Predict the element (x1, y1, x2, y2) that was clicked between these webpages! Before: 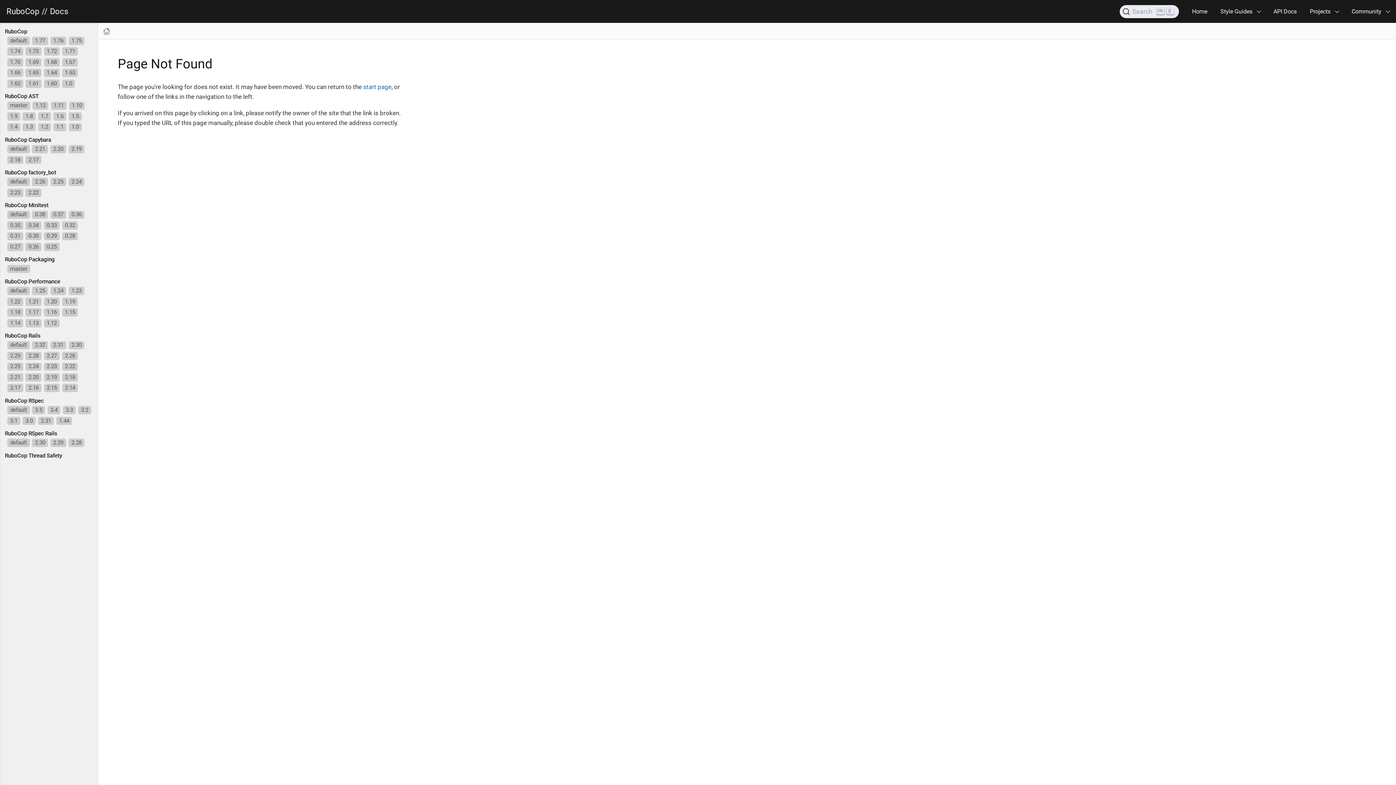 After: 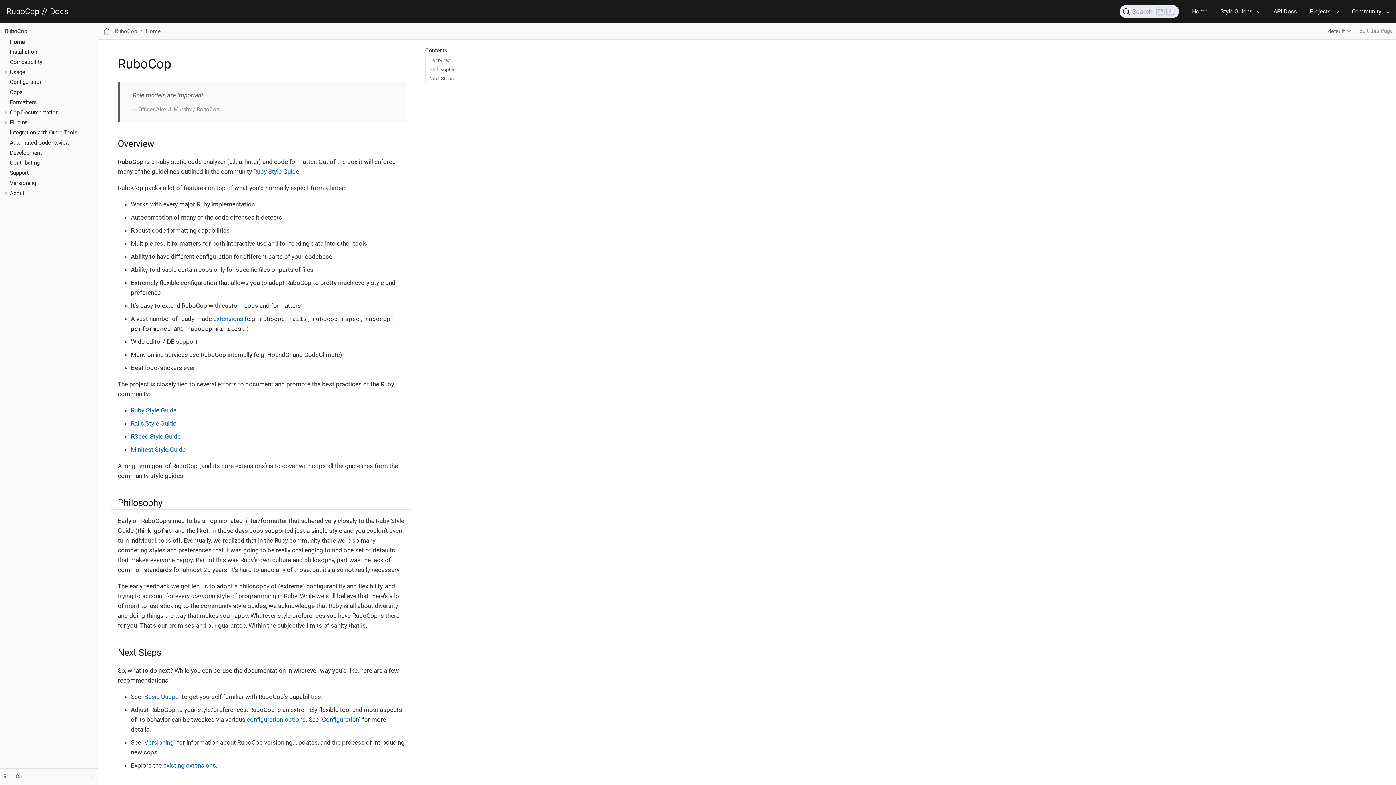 Action: label: RuboCop bbox: (4, 28, 27, 34)